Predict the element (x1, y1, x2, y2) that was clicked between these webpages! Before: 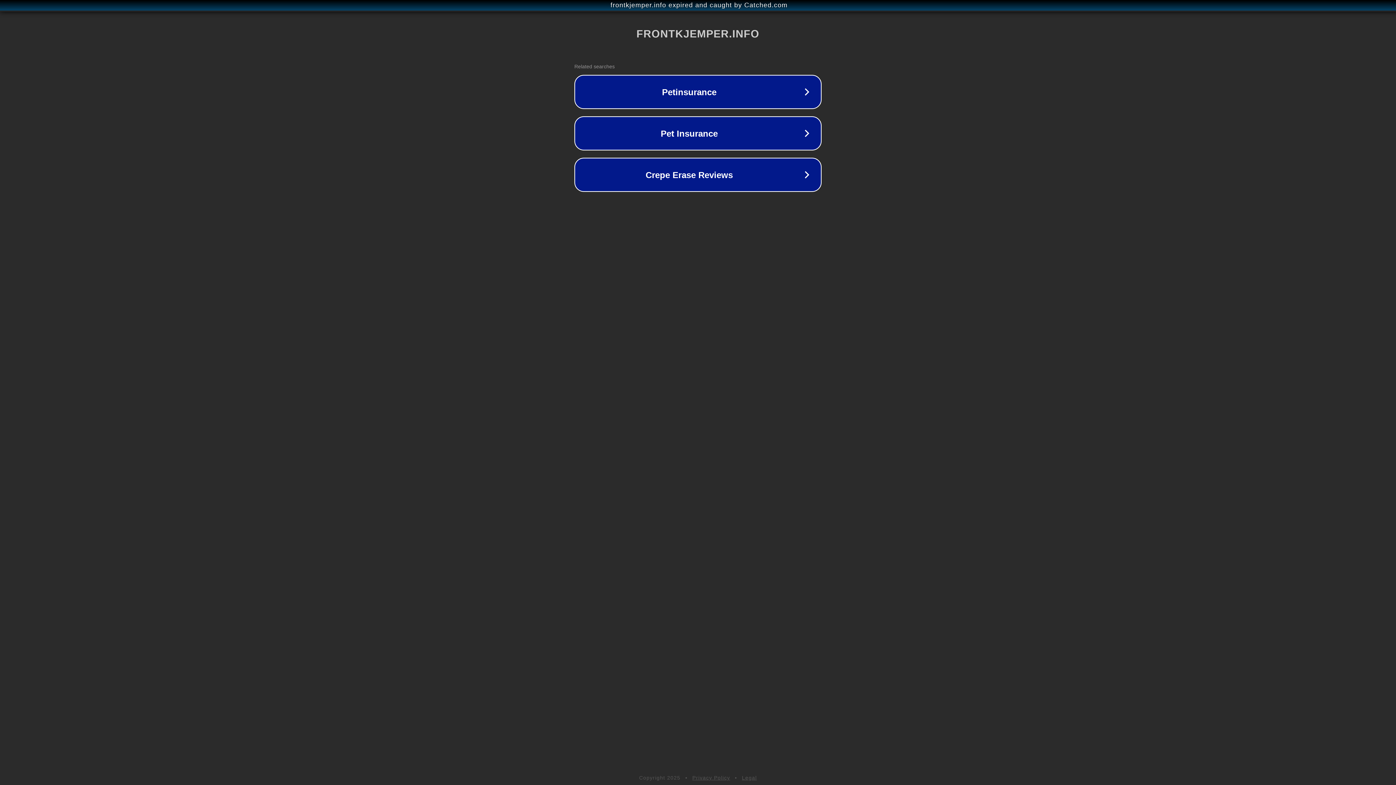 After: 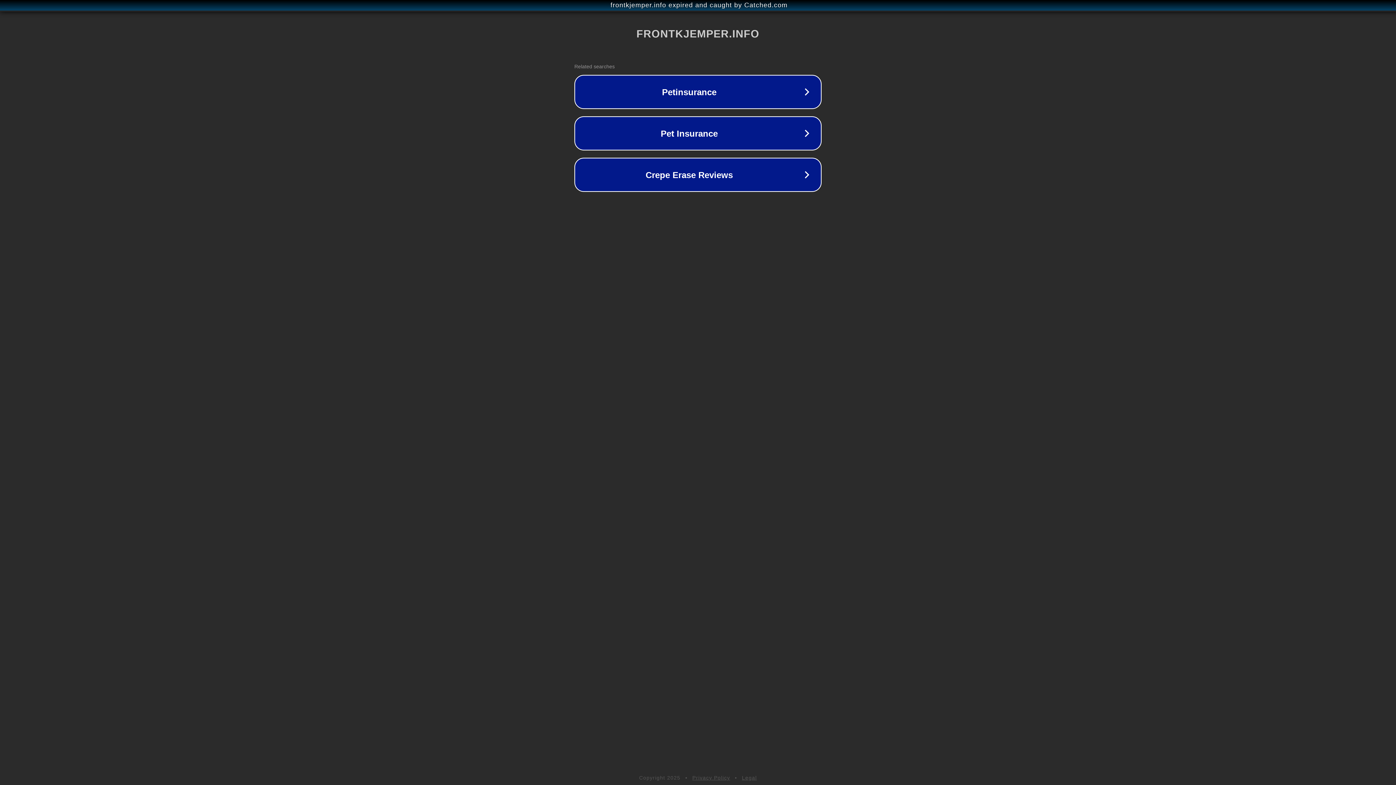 Action: bbox: (692, 775, 730, 781) label: Privacy Policy